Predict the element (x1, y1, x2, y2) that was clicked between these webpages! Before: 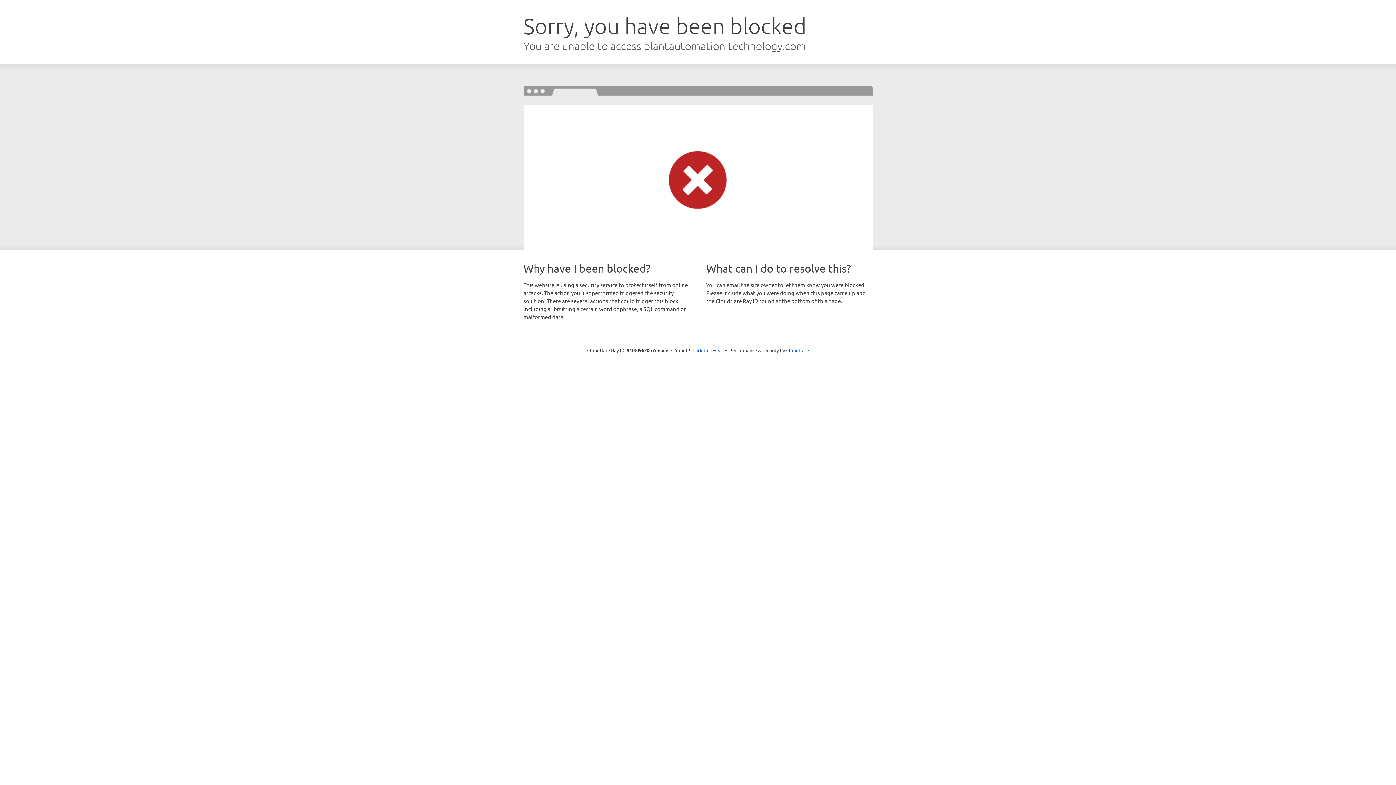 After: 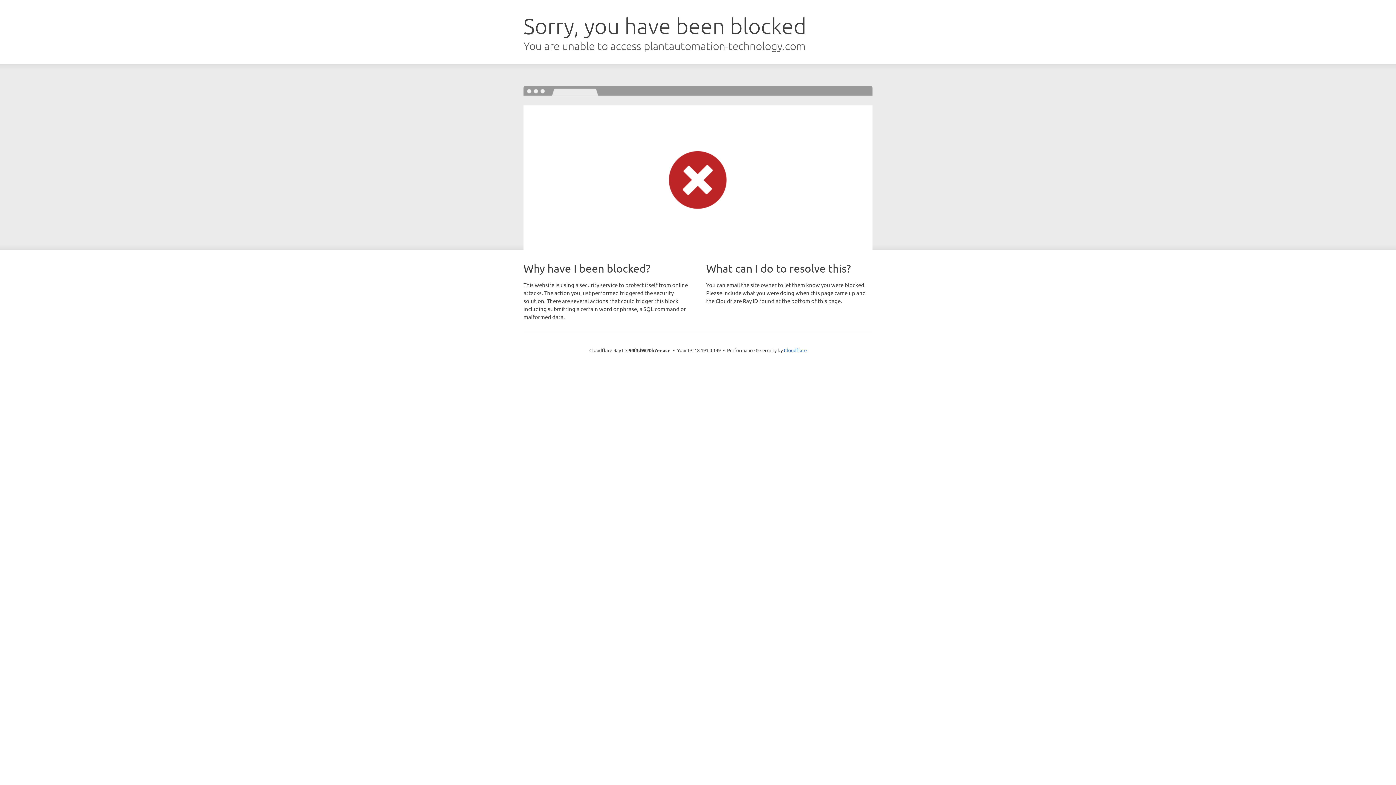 Action: label: Click to reveal bbox: (692, 346, 723, 353)